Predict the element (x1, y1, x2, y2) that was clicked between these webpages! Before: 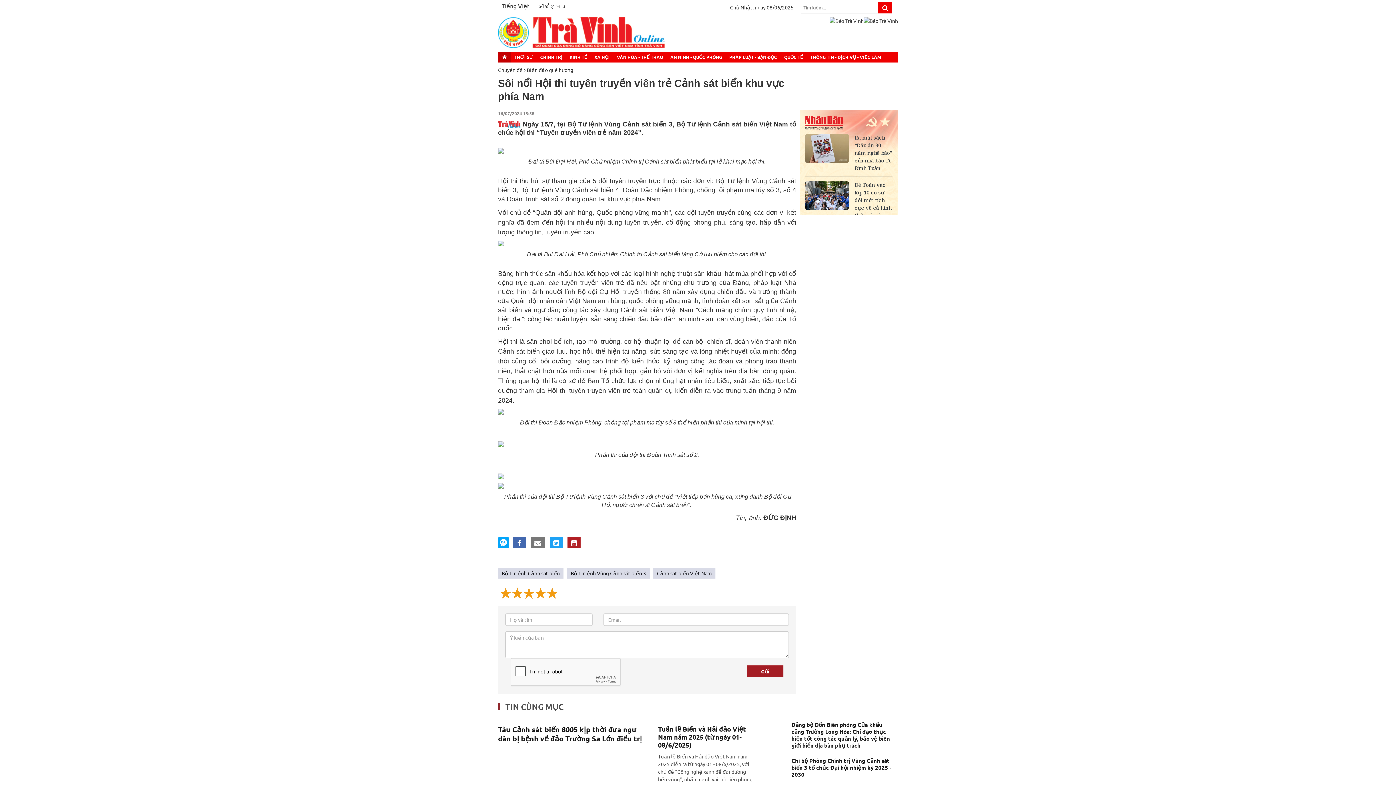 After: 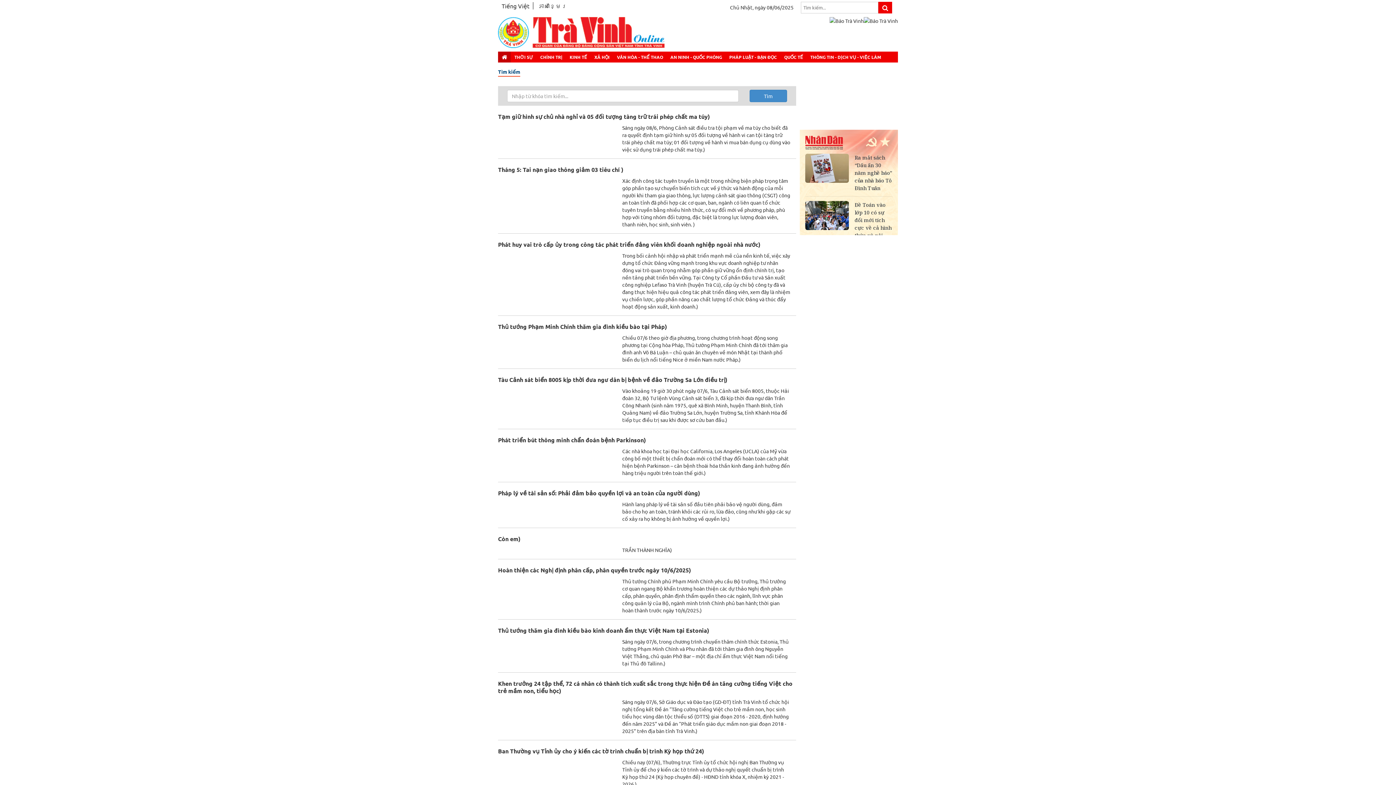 Action: bbox: (878, 1, 892, 13)